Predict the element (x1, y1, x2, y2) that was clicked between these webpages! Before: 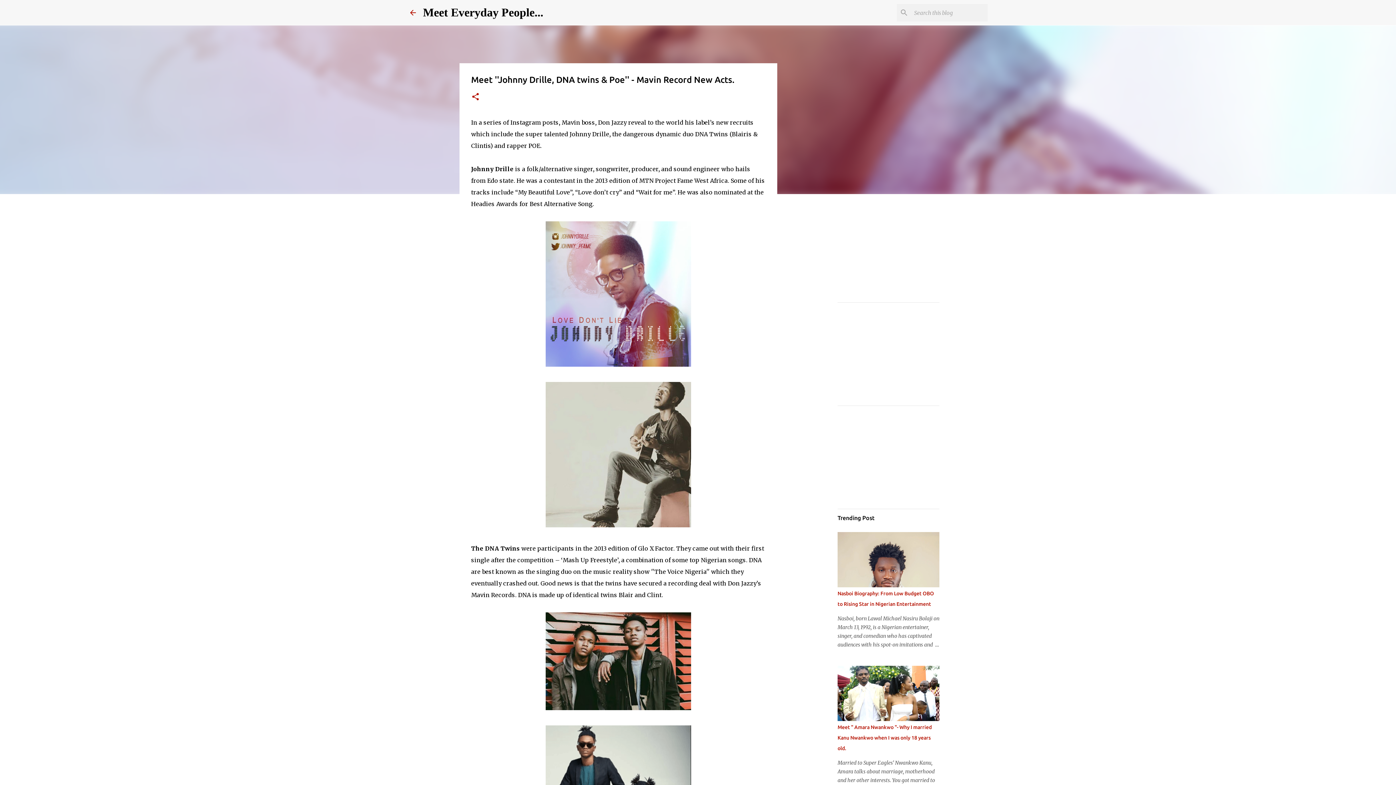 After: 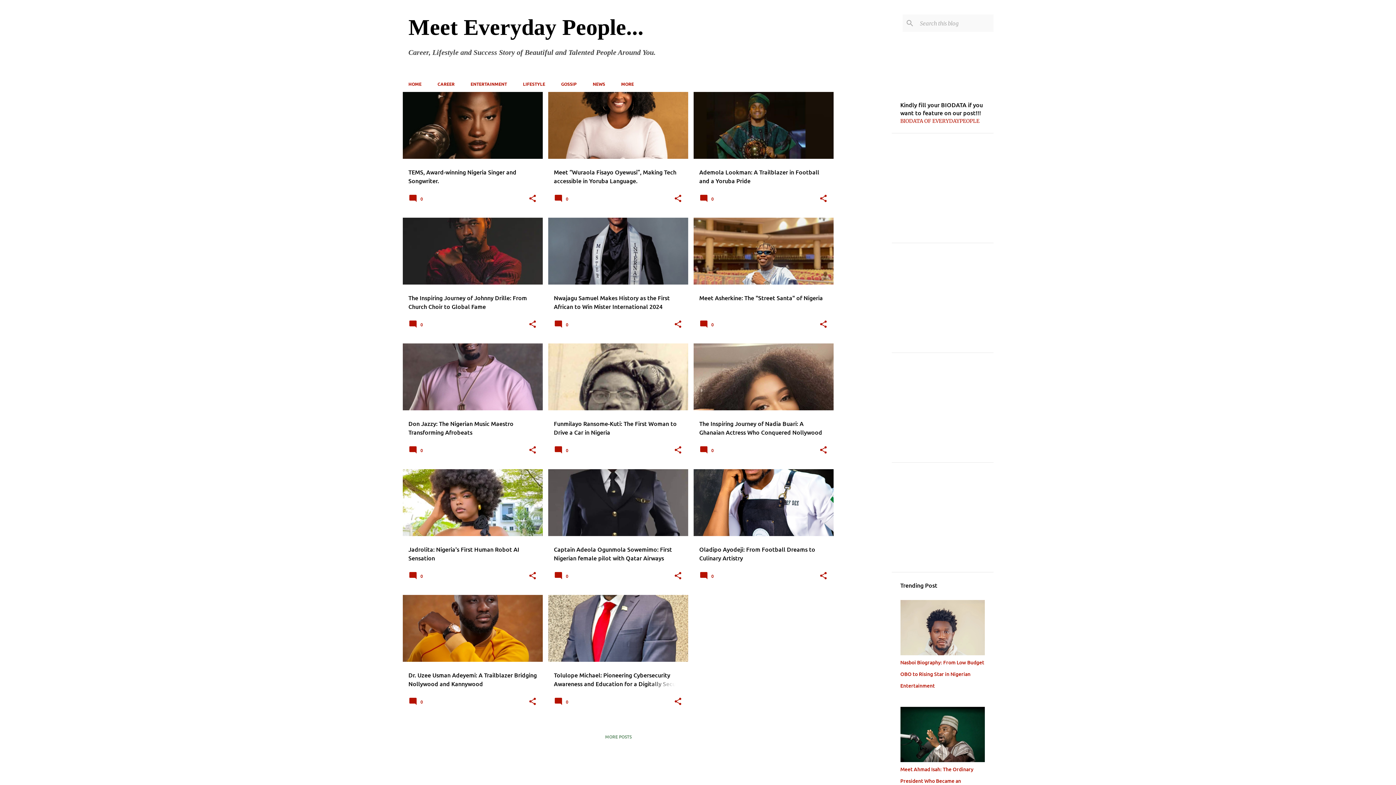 Action: bbox: (408, 8, 417, 16)